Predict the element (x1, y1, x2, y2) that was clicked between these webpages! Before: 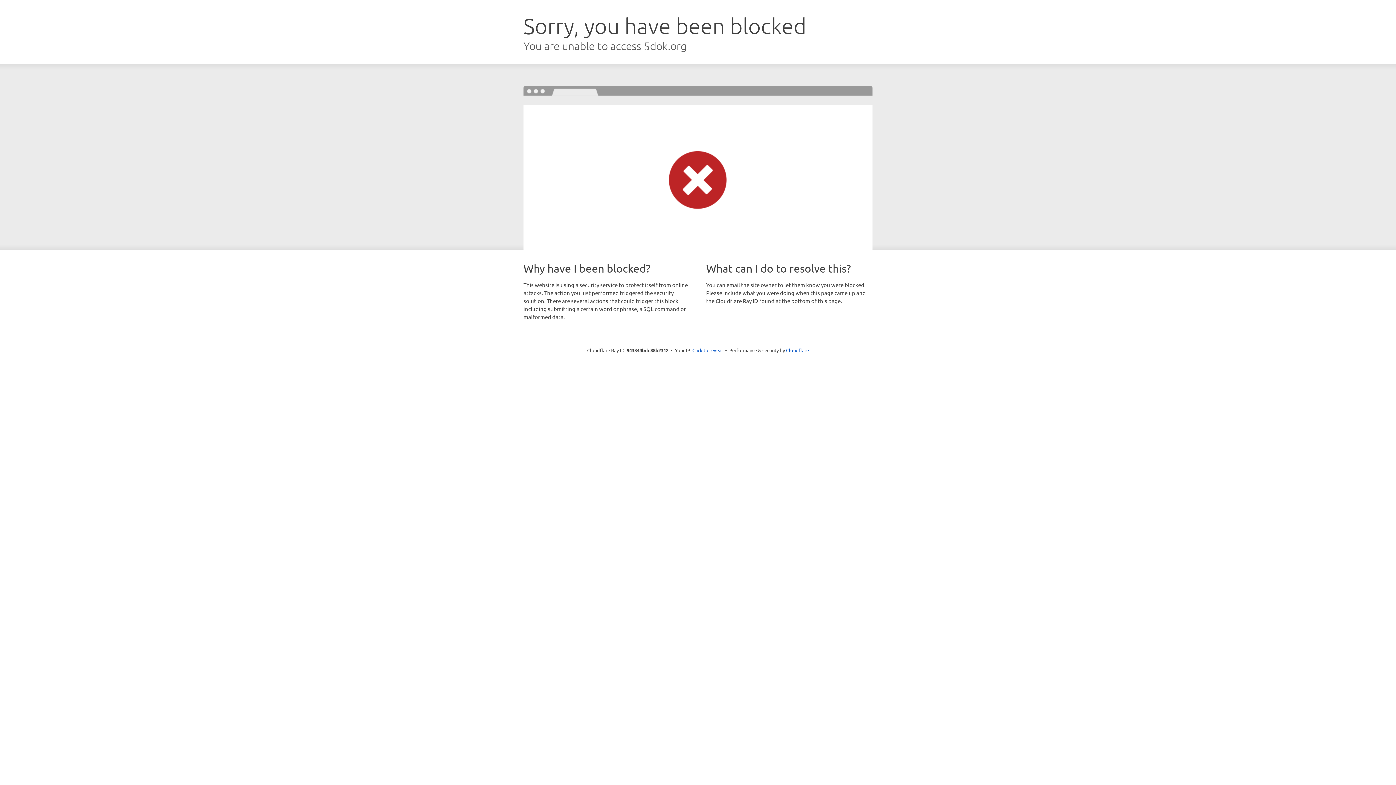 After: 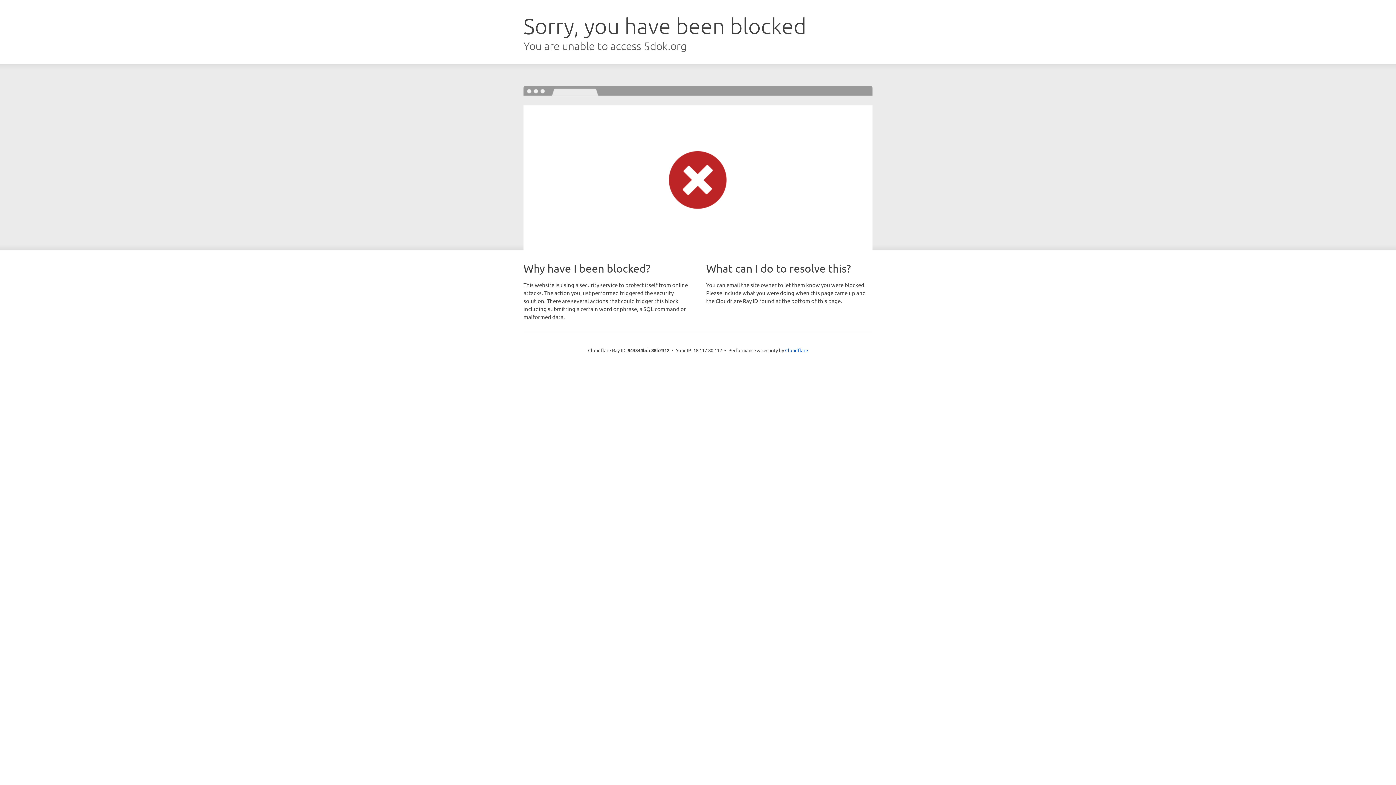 Action: label: Click to reveal bbox: (692, 346, 723, 353)